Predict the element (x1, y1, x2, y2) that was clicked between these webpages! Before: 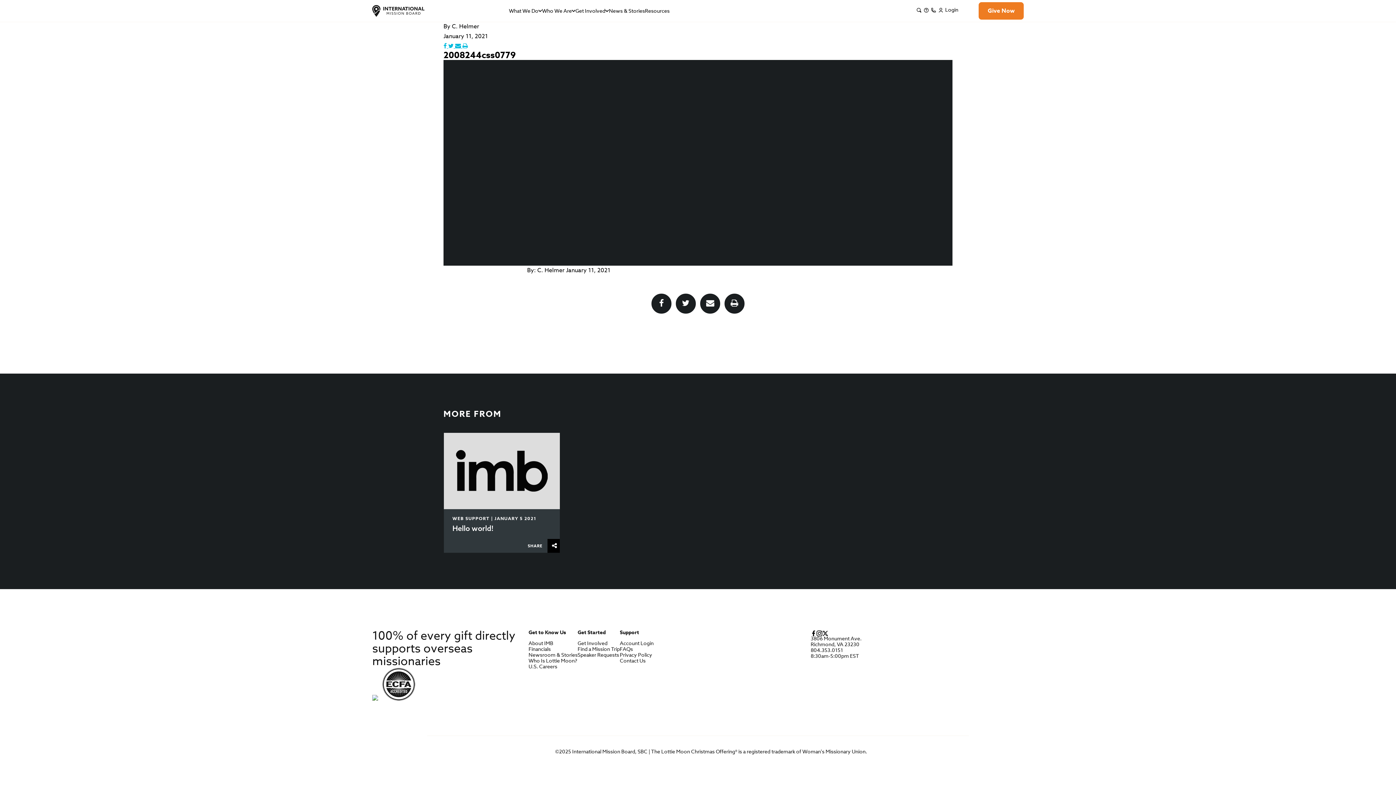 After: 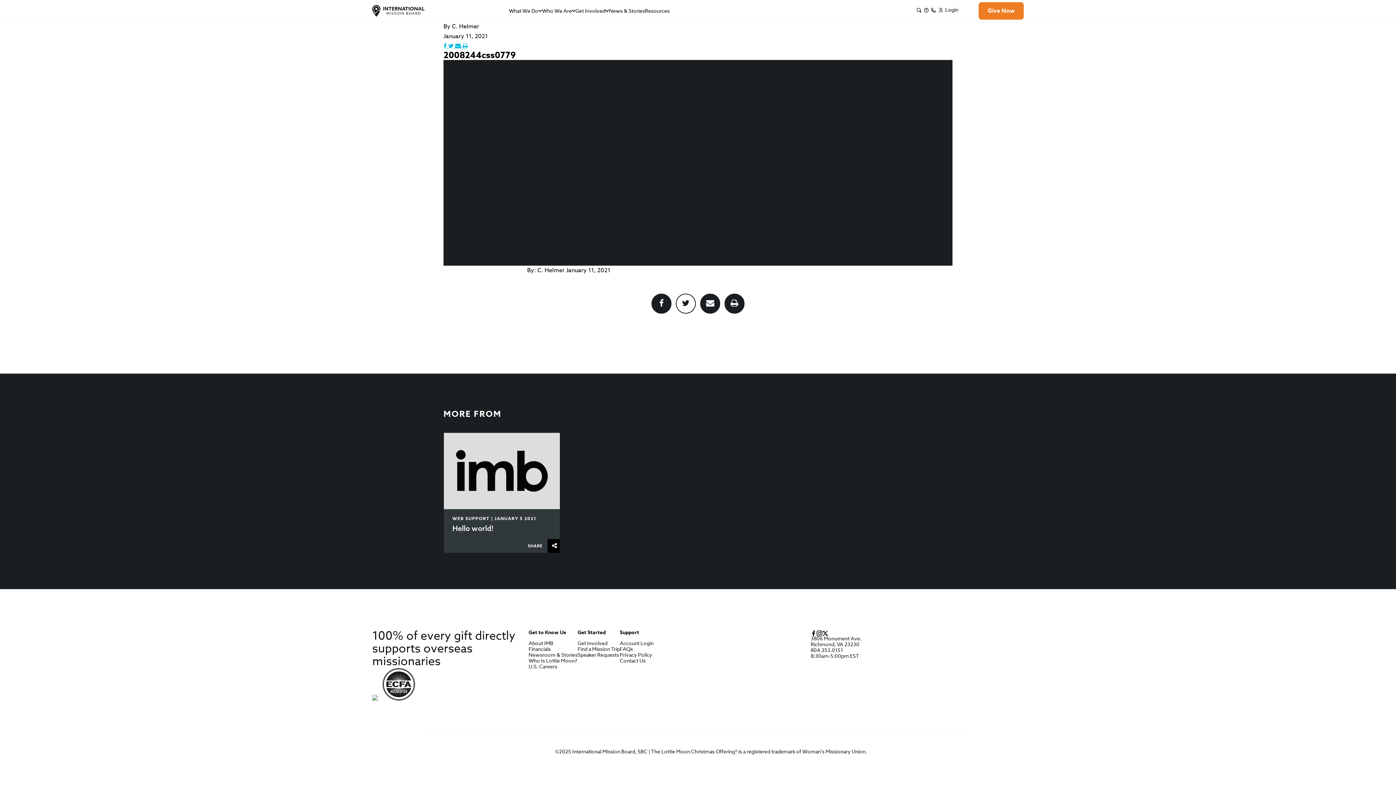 Action: bbox: (676, 293, 696, 313)